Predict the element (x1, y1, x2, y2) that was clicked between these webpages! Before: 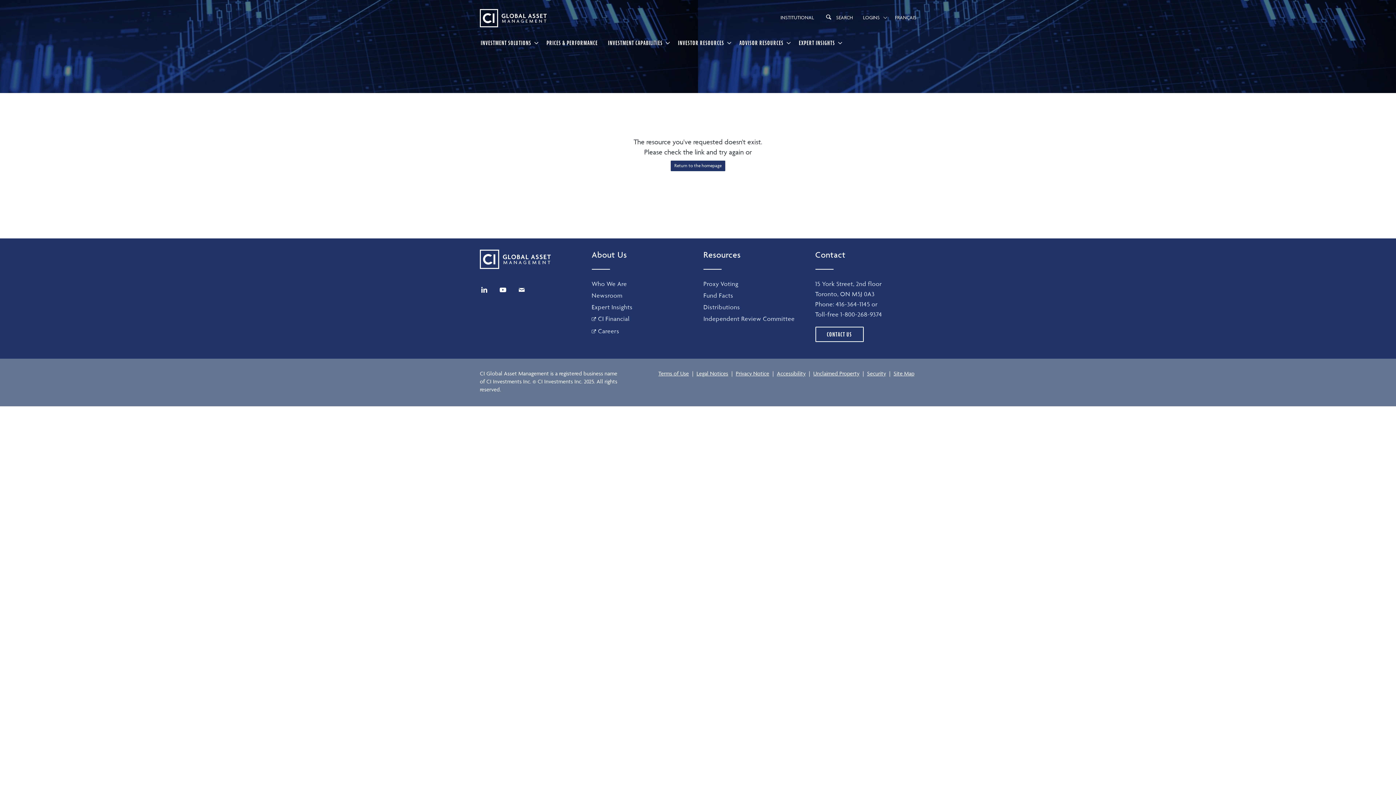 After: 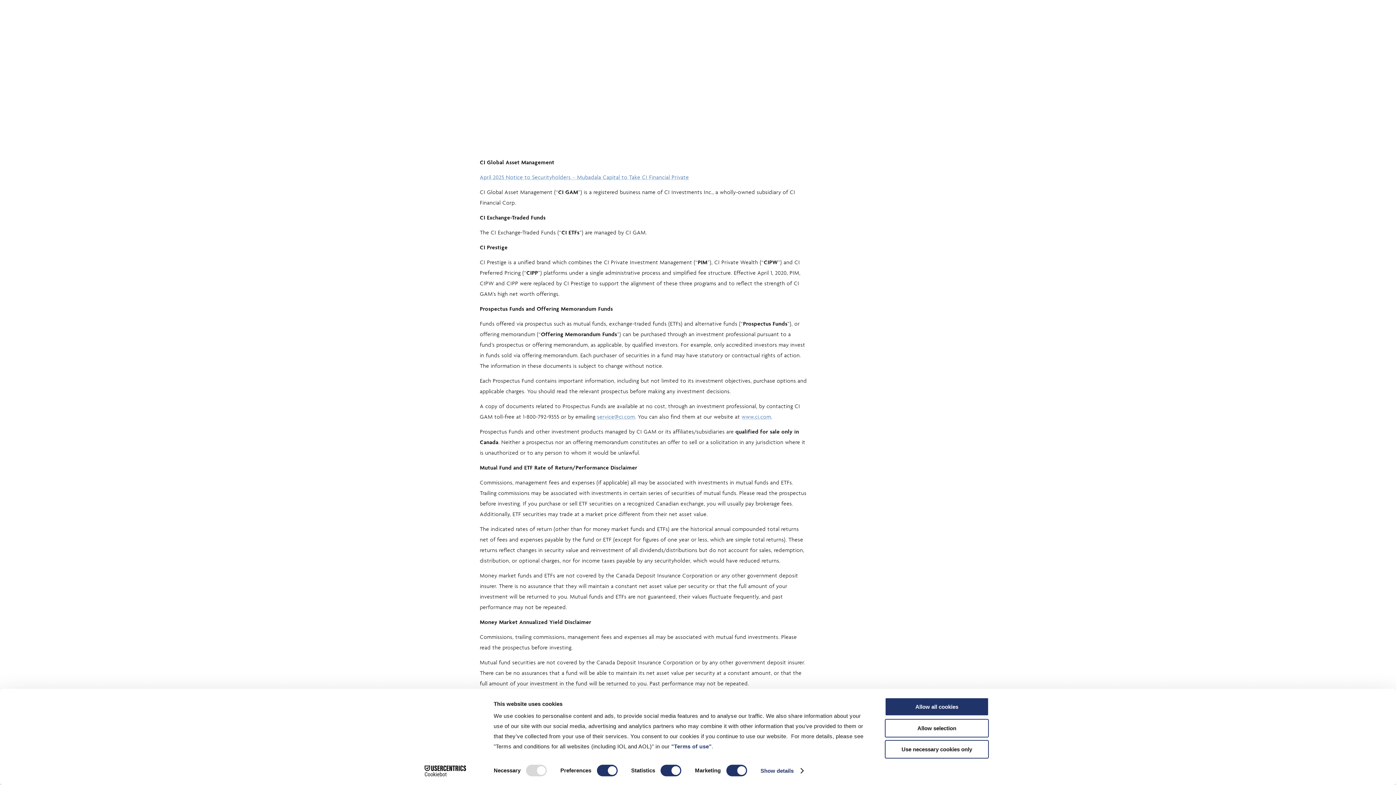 Action: bbox: (696, 370, 728, 377) label: Legal Notices